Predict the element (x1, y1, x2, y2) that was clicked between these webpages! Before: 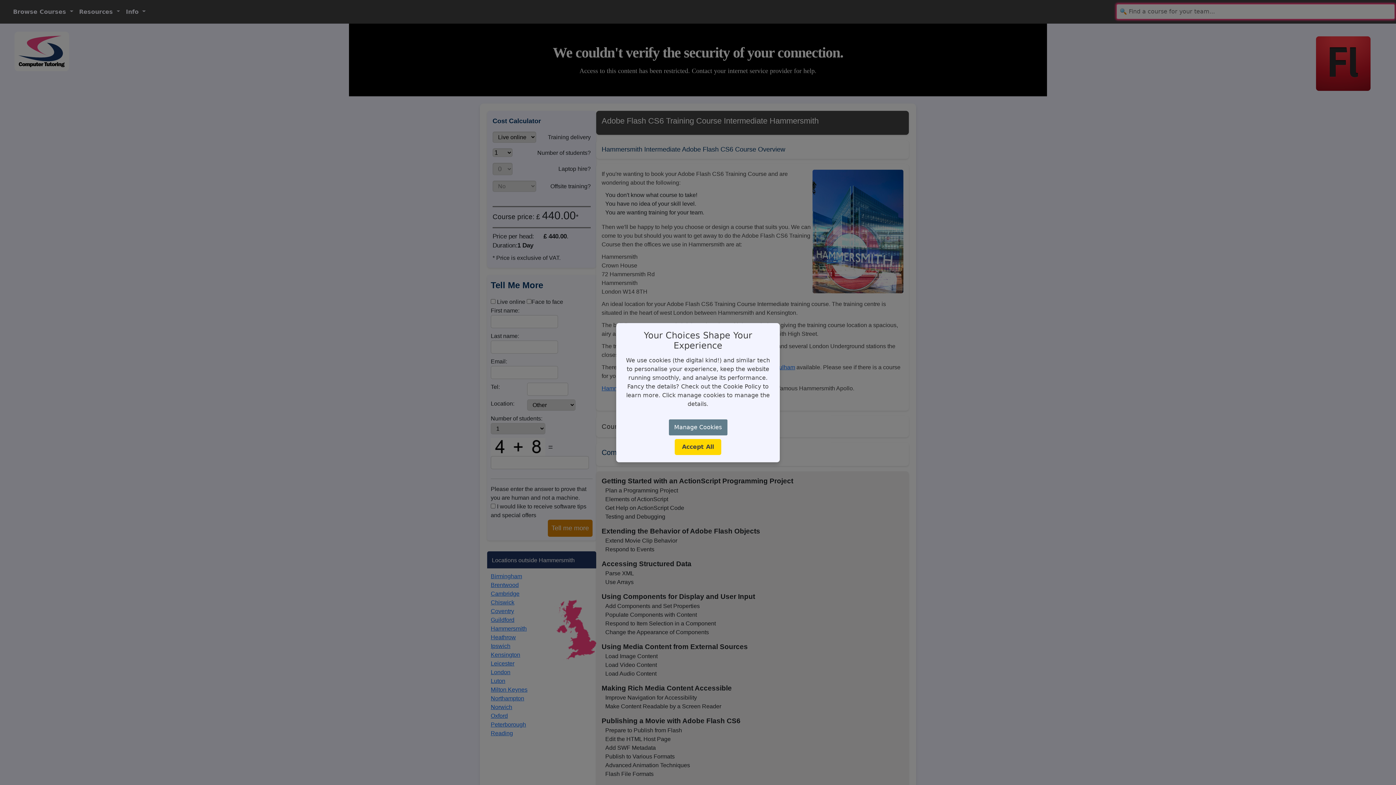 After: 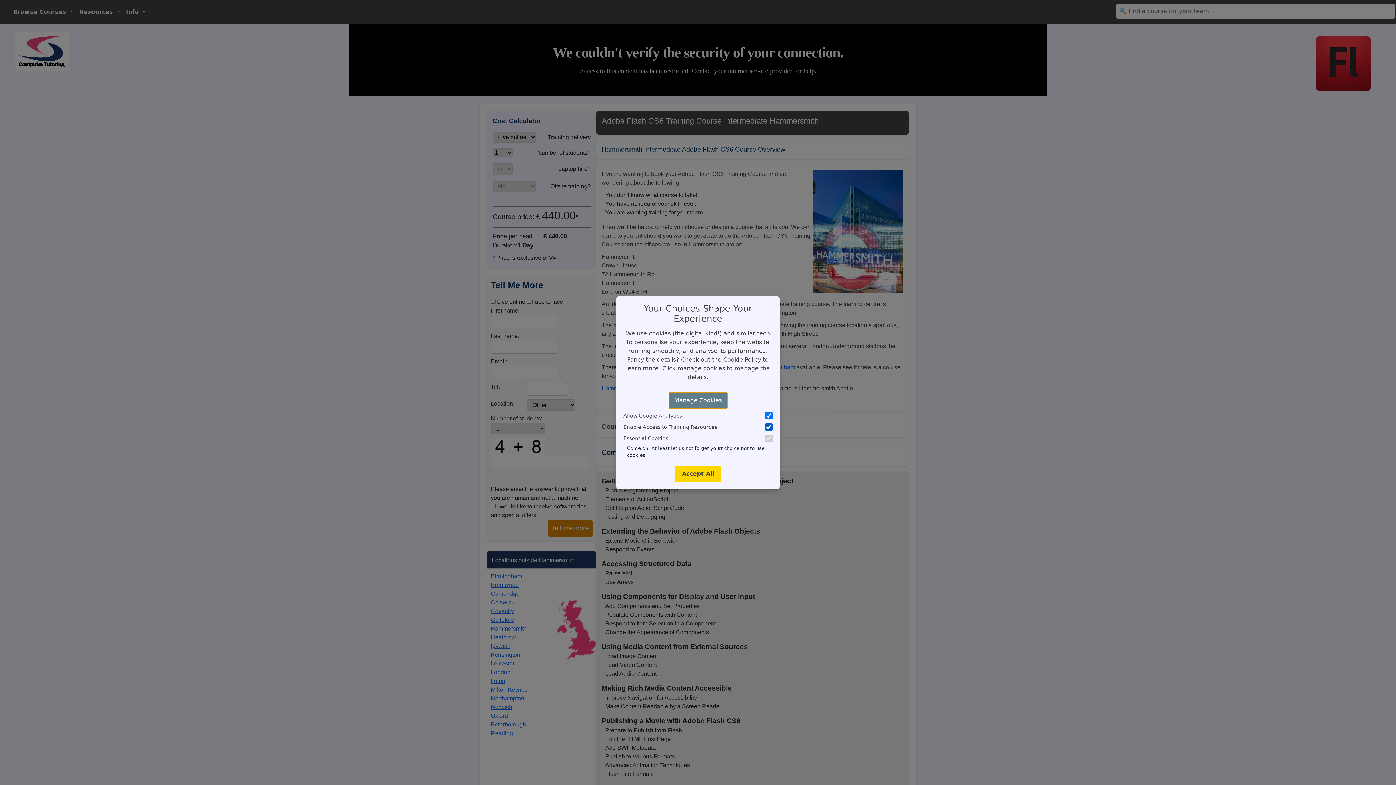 Action: label: Manage Cookies bbox: (668, 419, 727, 435)